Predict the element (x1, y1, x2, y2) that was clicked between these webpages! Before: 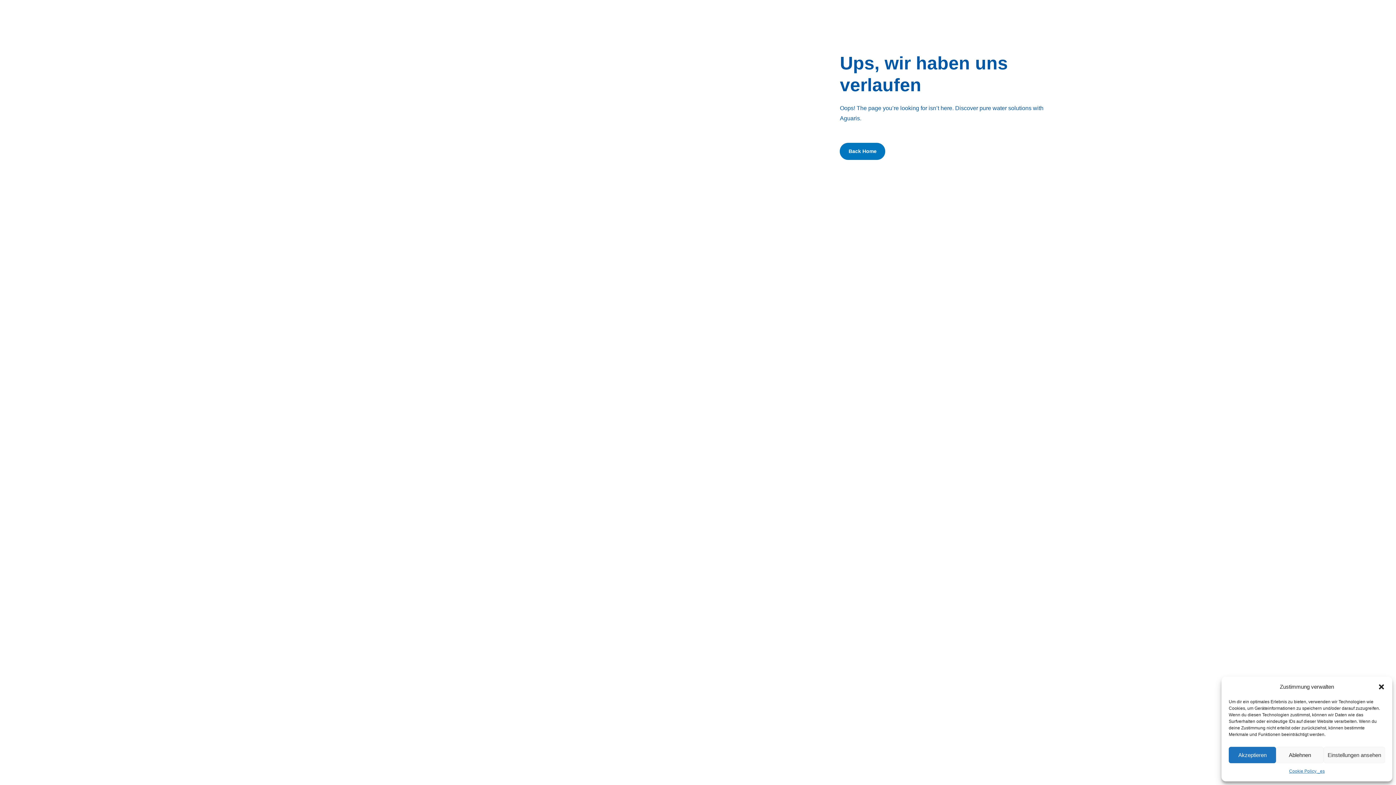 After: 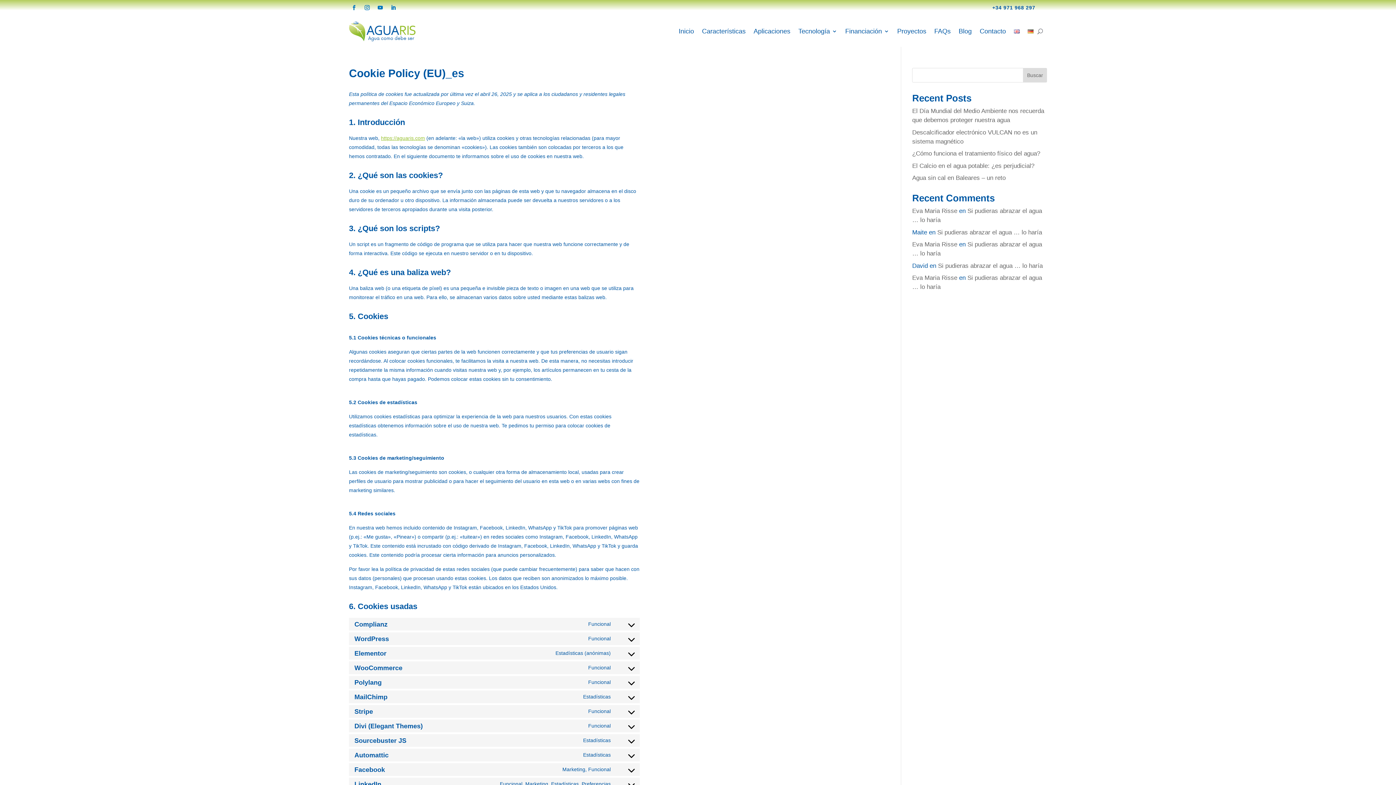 Action: label: Cookie Policy _es bbox: (1289, 767, 1325, 776)